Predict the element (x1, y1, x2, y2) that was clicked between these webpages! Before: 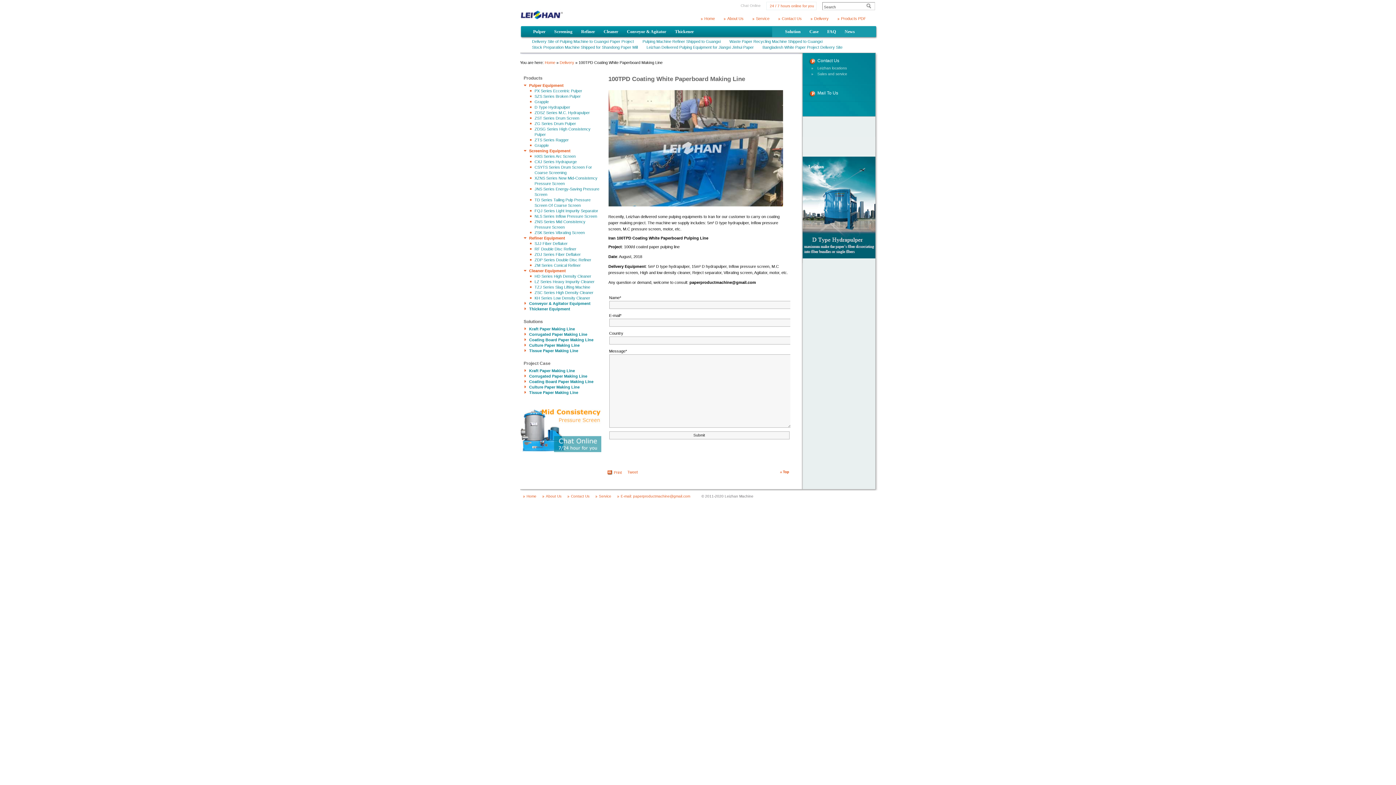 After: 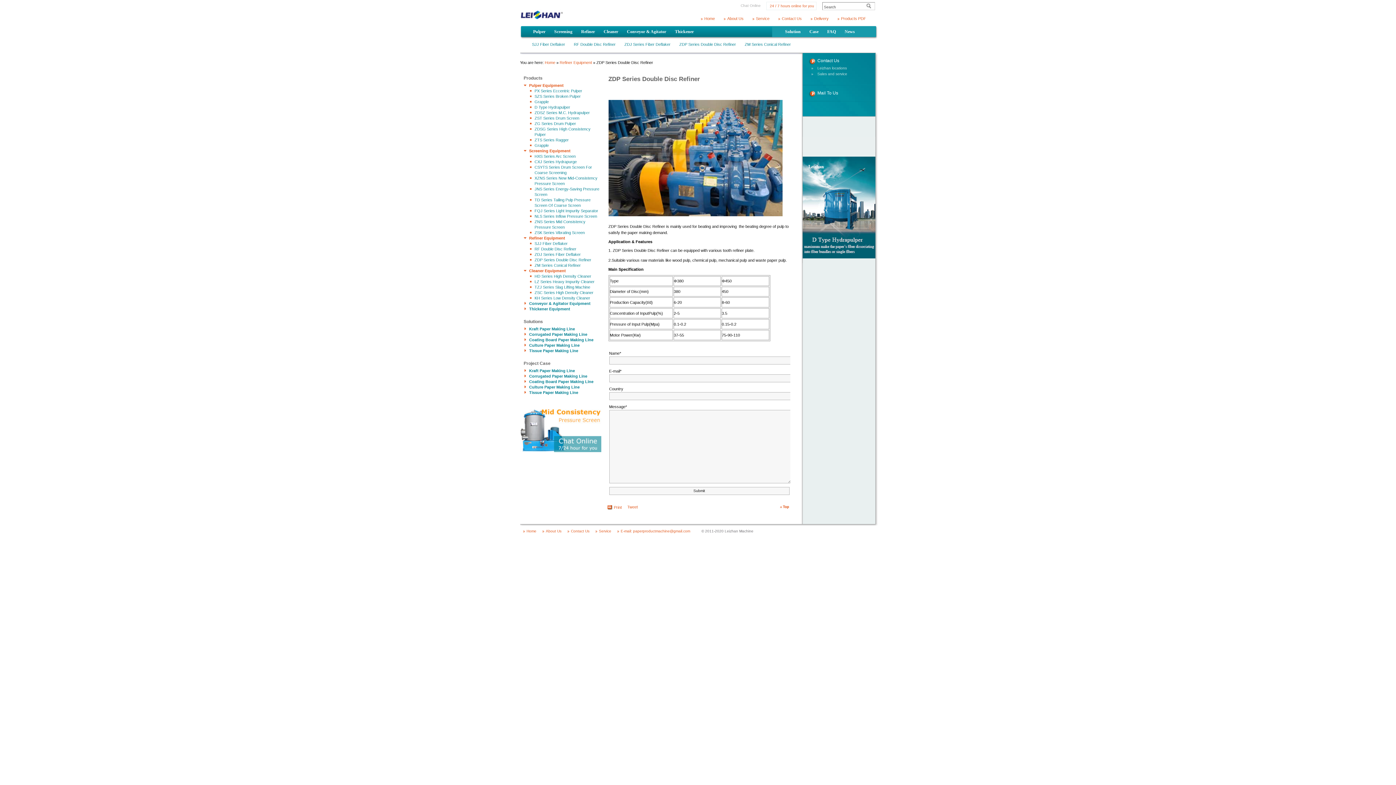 Action: label: ZDP Series Double Disc Refiner bbox: (534, 257, 591, 262)